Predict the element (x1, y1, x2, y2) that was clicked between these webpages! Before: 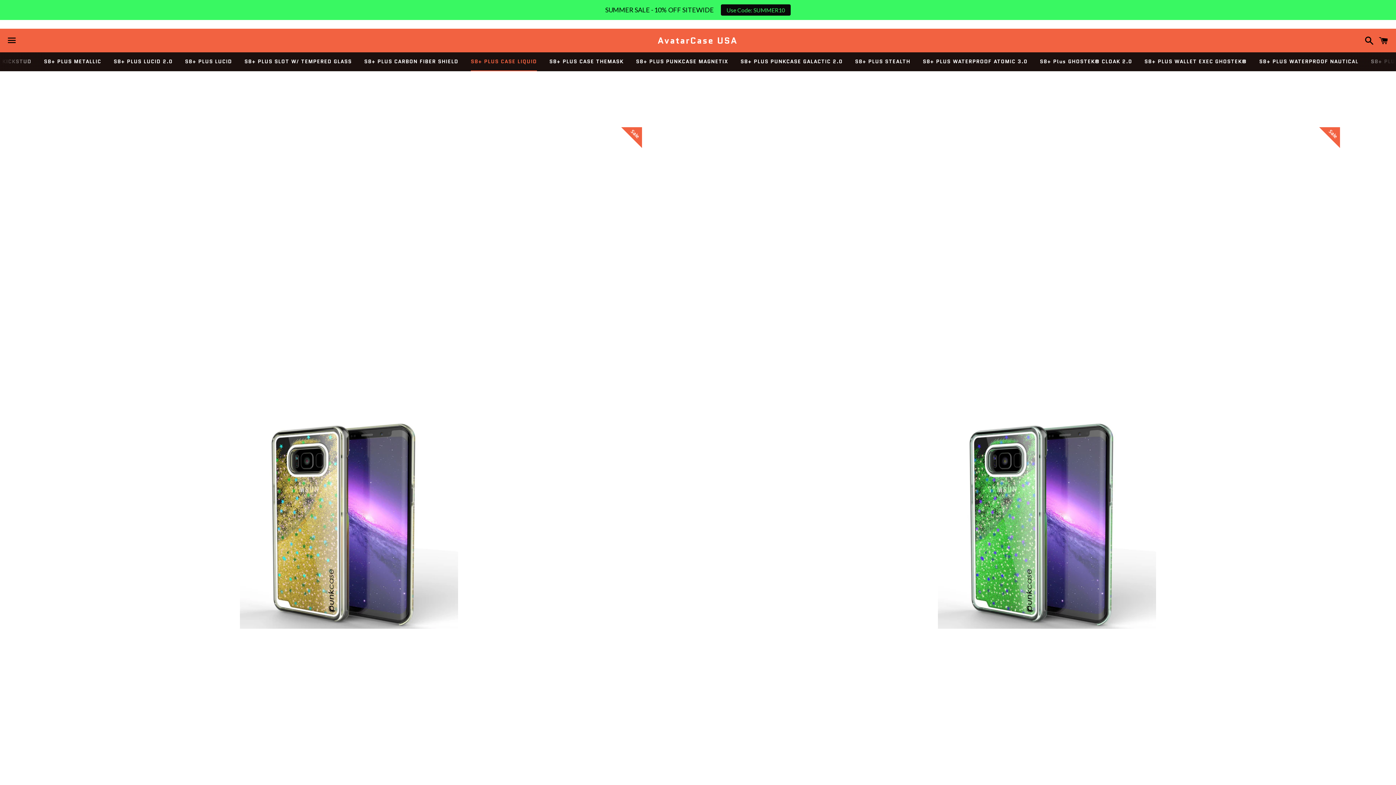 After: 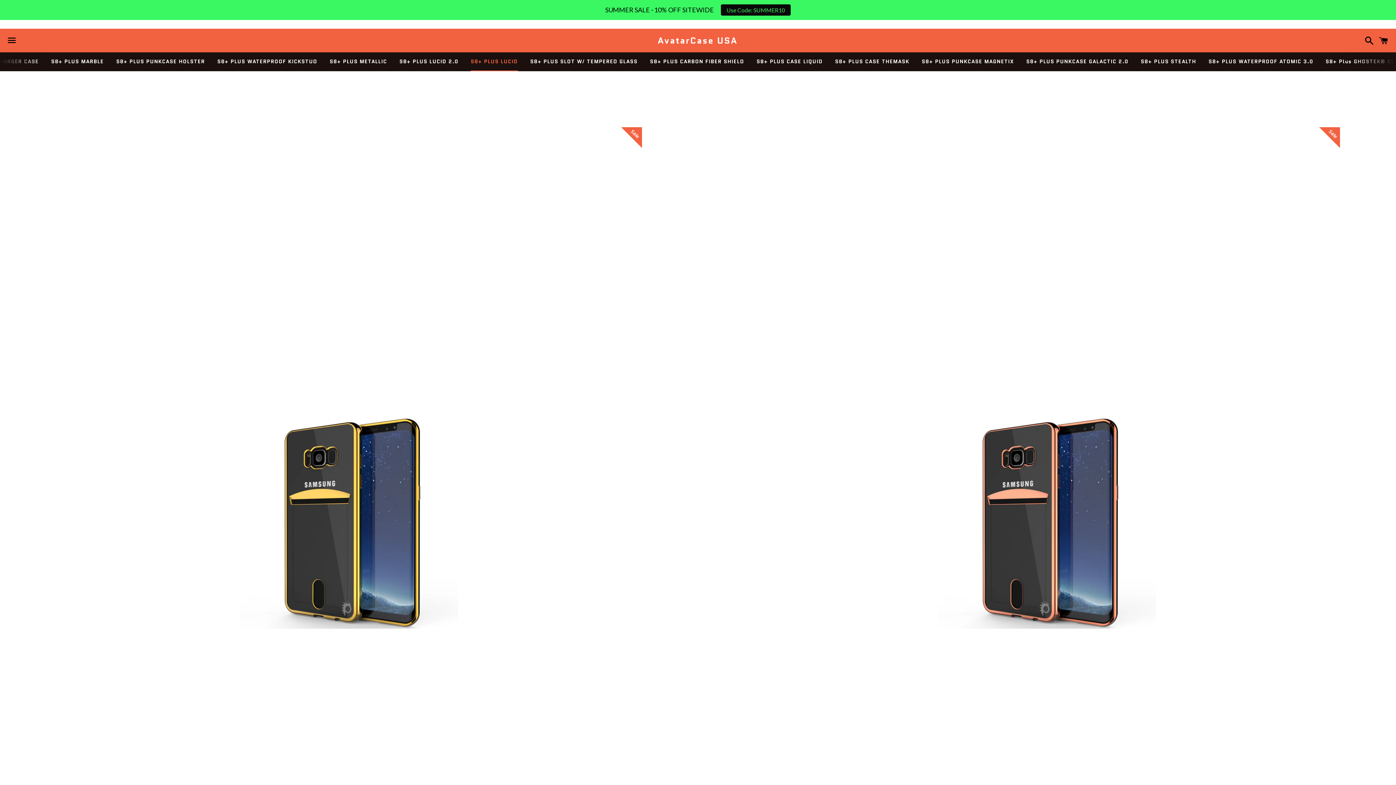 Action: label: S8+ PLUS LUCID bbox: (179, 52, 237, 70)